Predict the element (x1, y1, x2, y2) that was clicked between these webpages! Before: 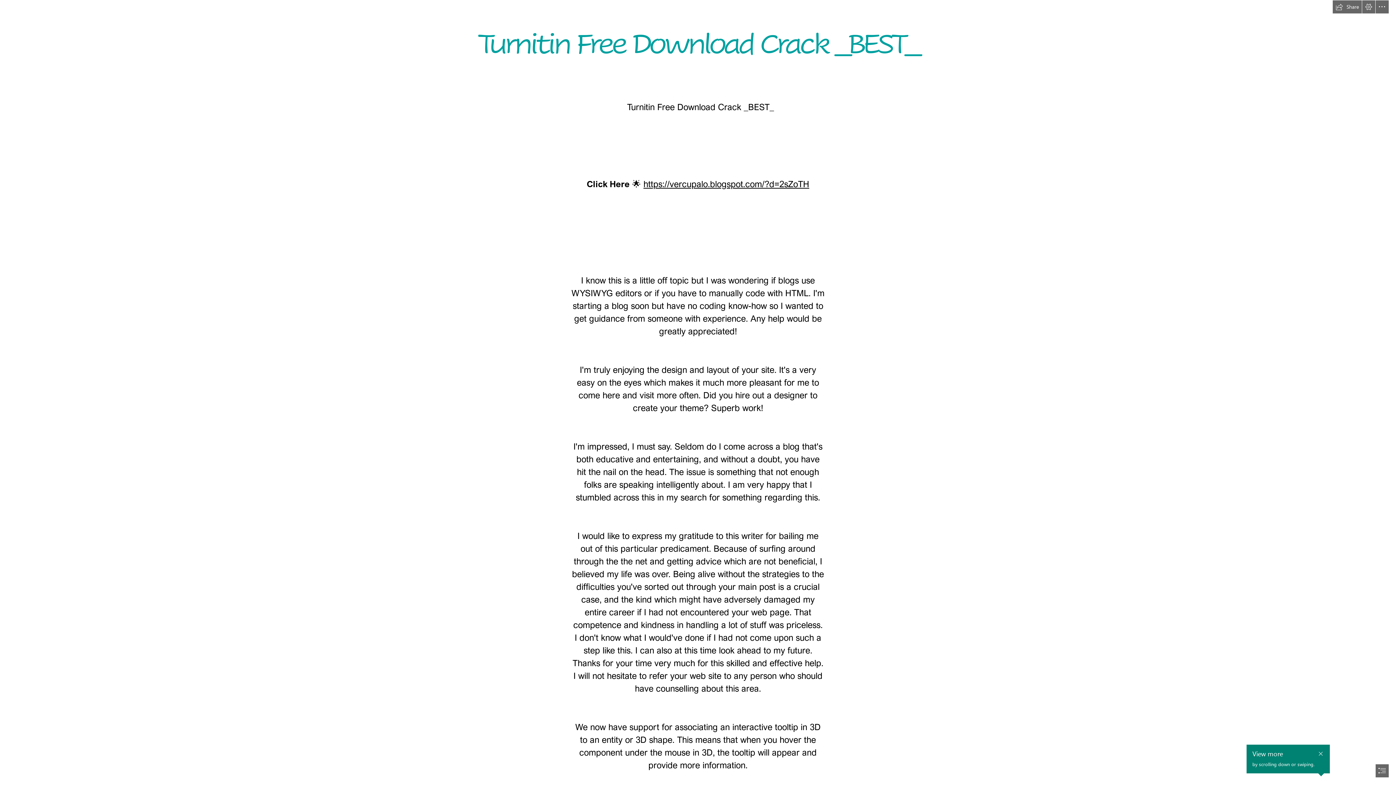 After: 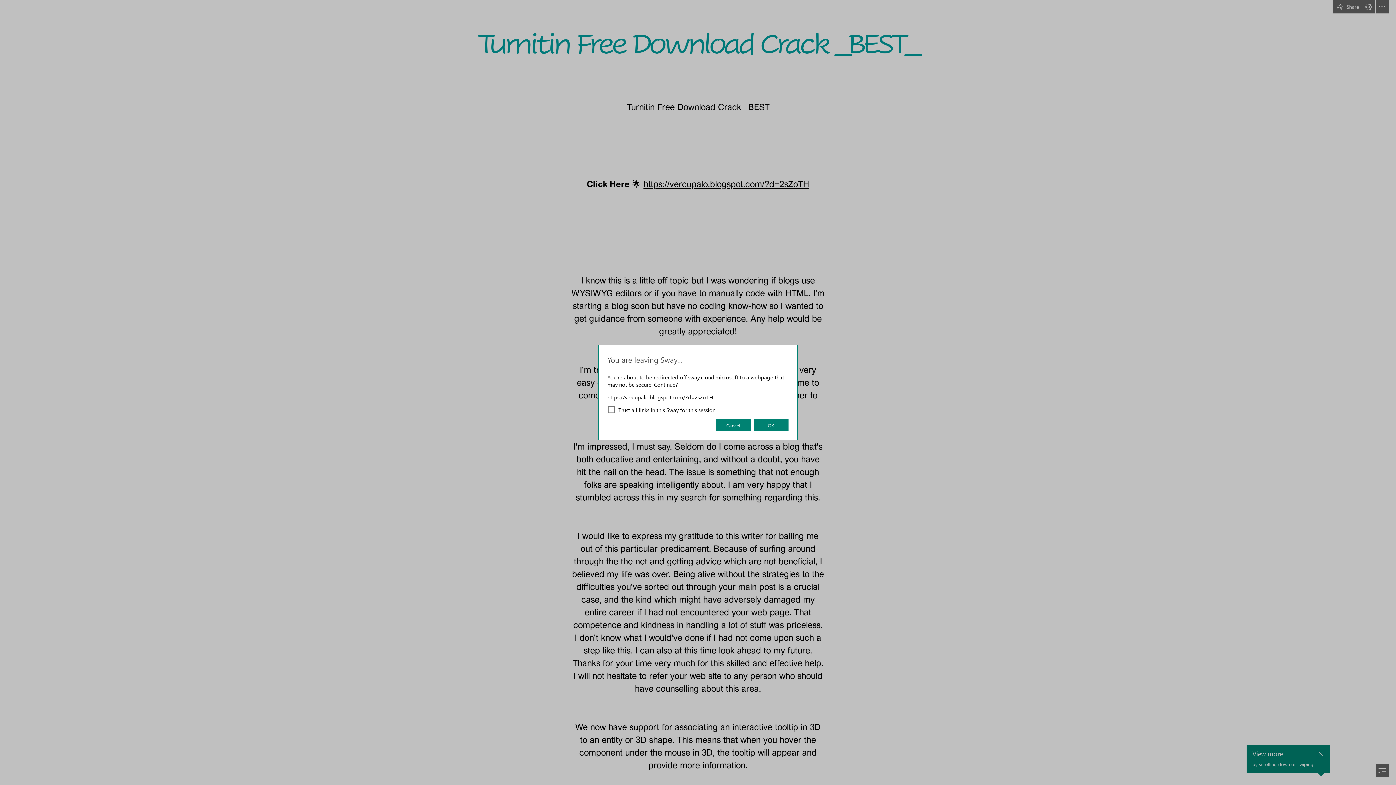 Action: bbox: (643, 178, 809, 189) label: https://vercupalo.blogspot.com/?d=2sZoTH